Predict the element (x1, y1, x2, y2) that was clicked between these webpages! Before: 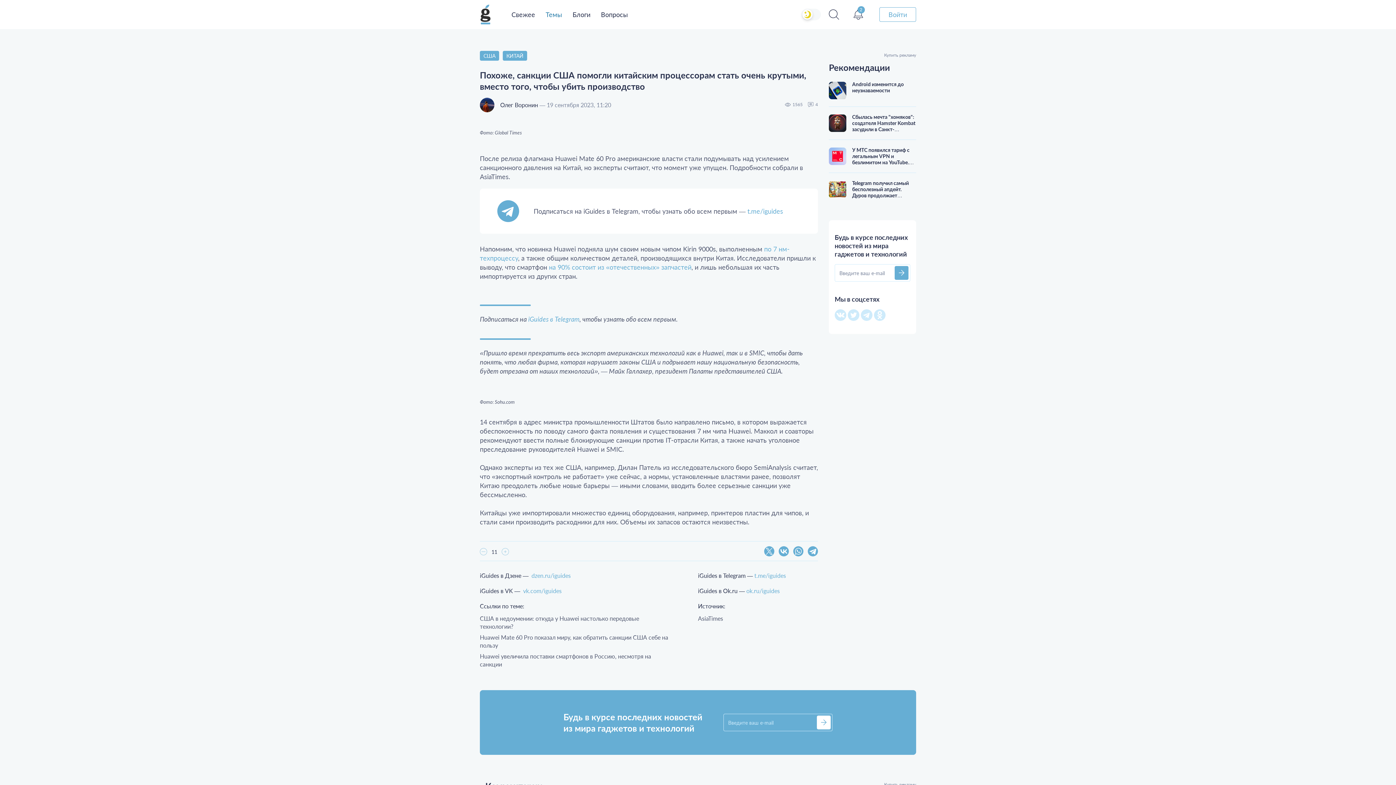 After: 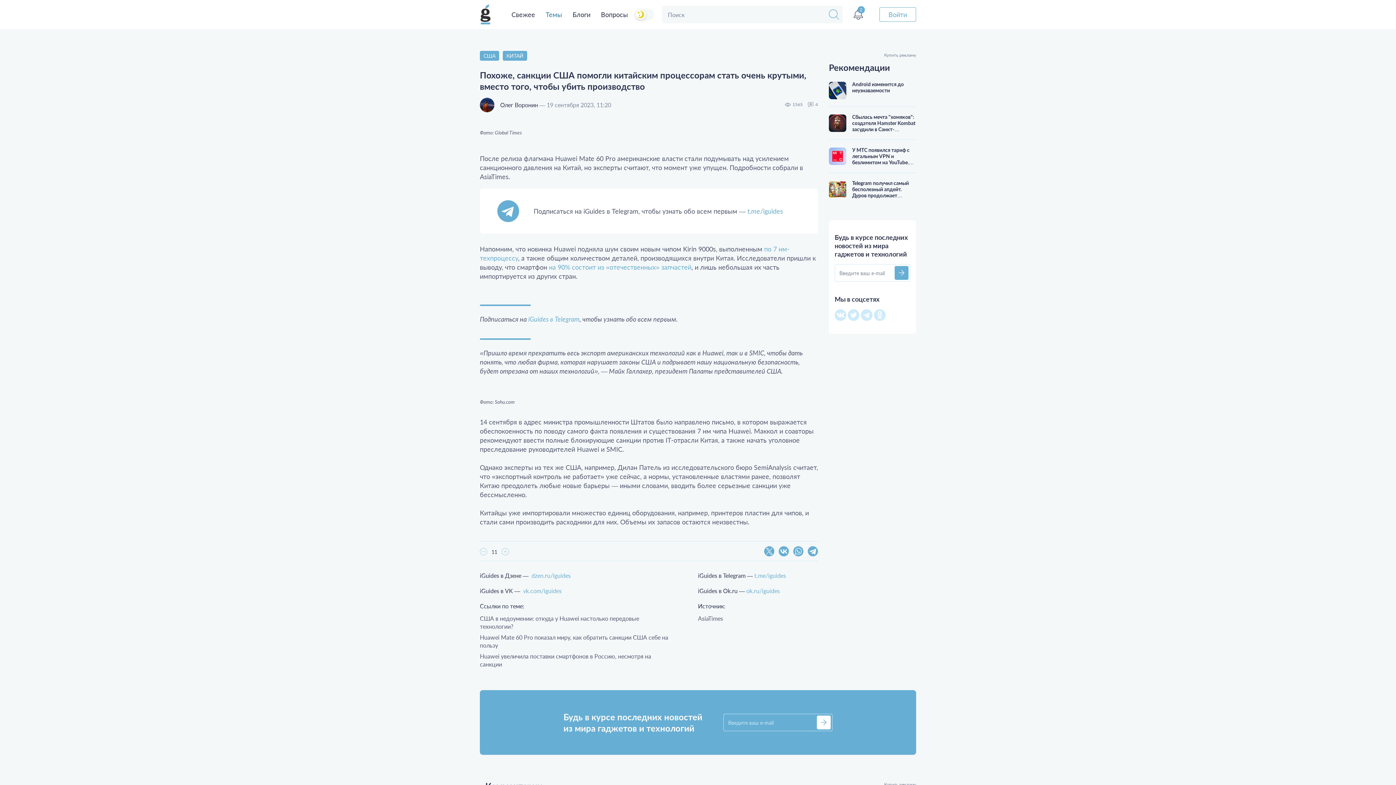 Action: bbox: (829, 9, 839, 19)